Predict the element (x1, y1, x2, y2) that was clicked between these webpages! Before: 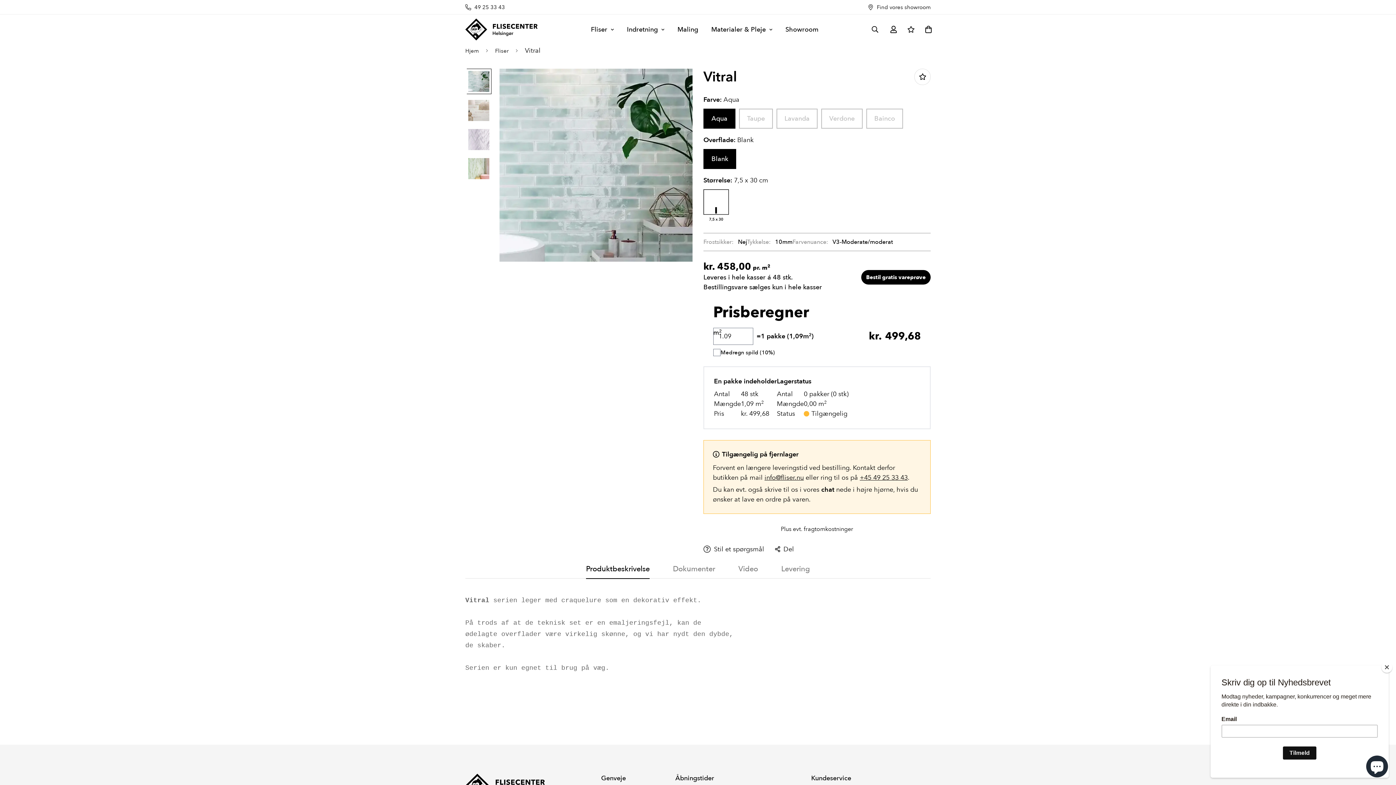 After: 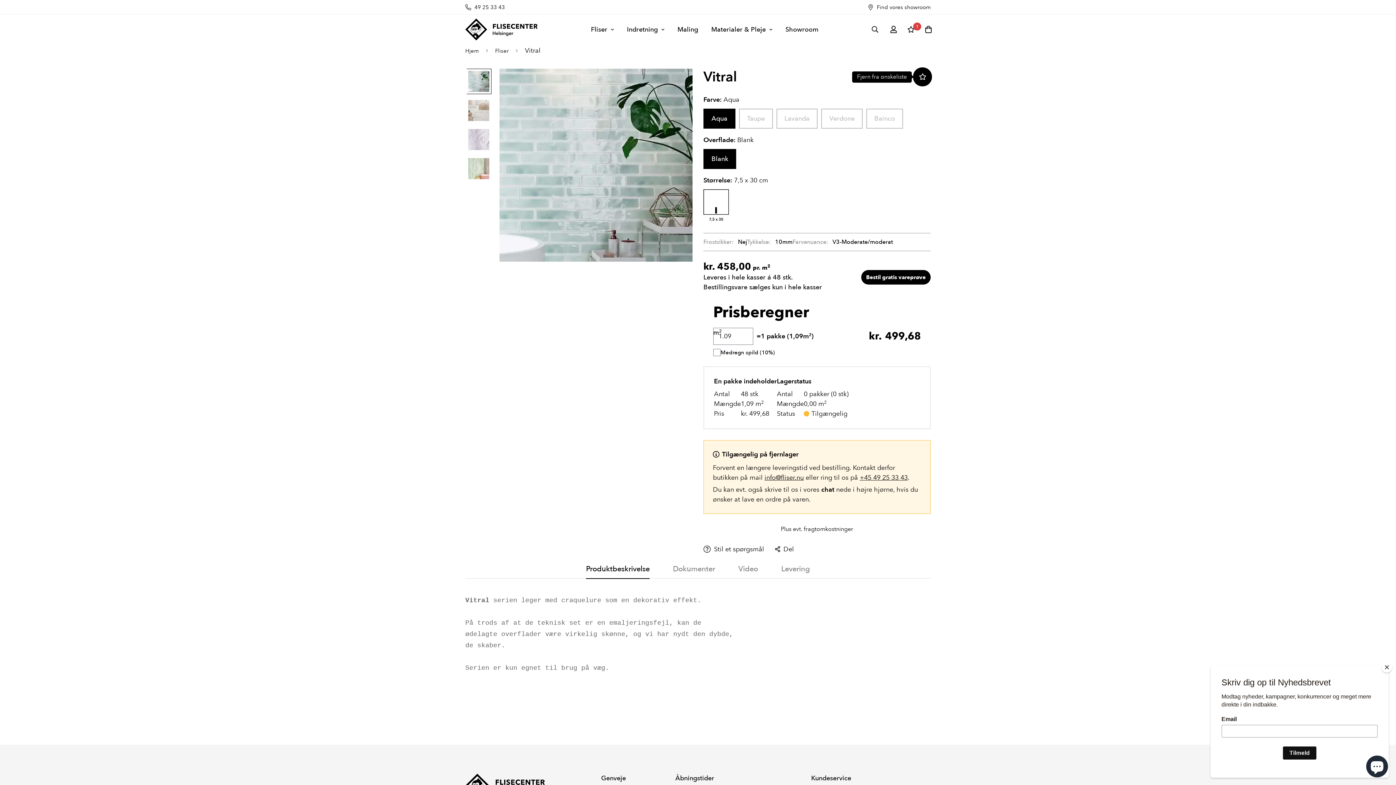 Action: bbox: (914, 68, 930, 85)